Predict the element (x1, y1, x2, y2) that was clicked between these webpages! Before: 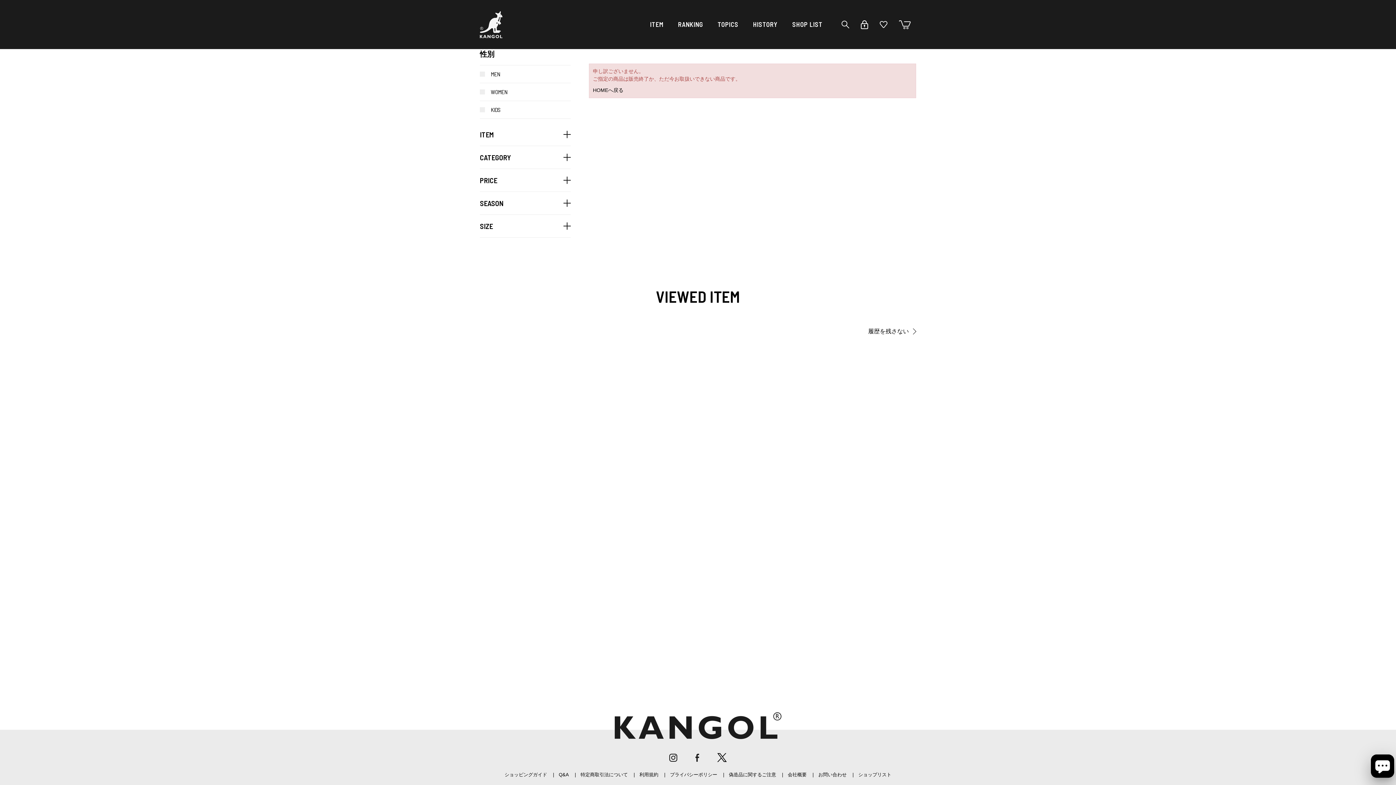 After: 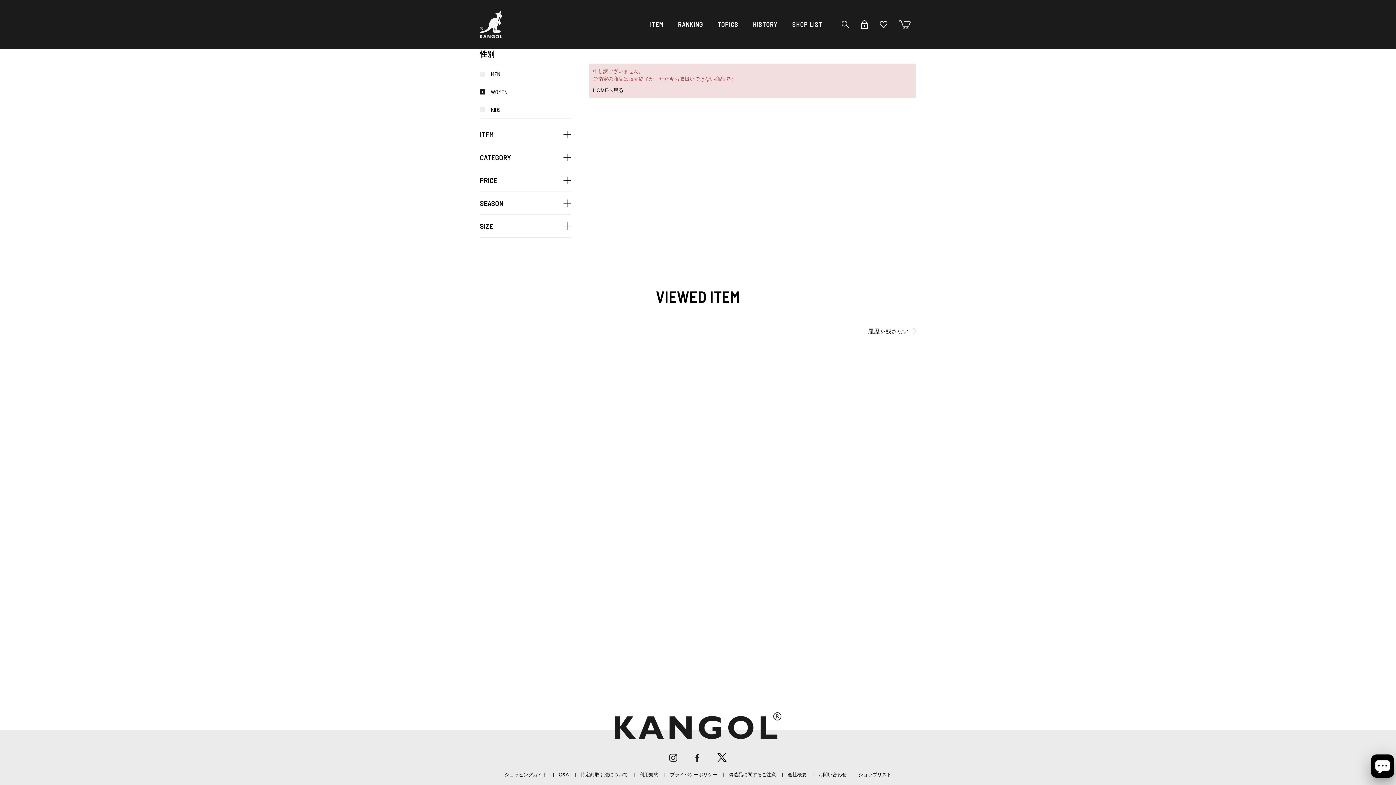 Action: label: WOMEN bbox: (480, 83, 570, 100)